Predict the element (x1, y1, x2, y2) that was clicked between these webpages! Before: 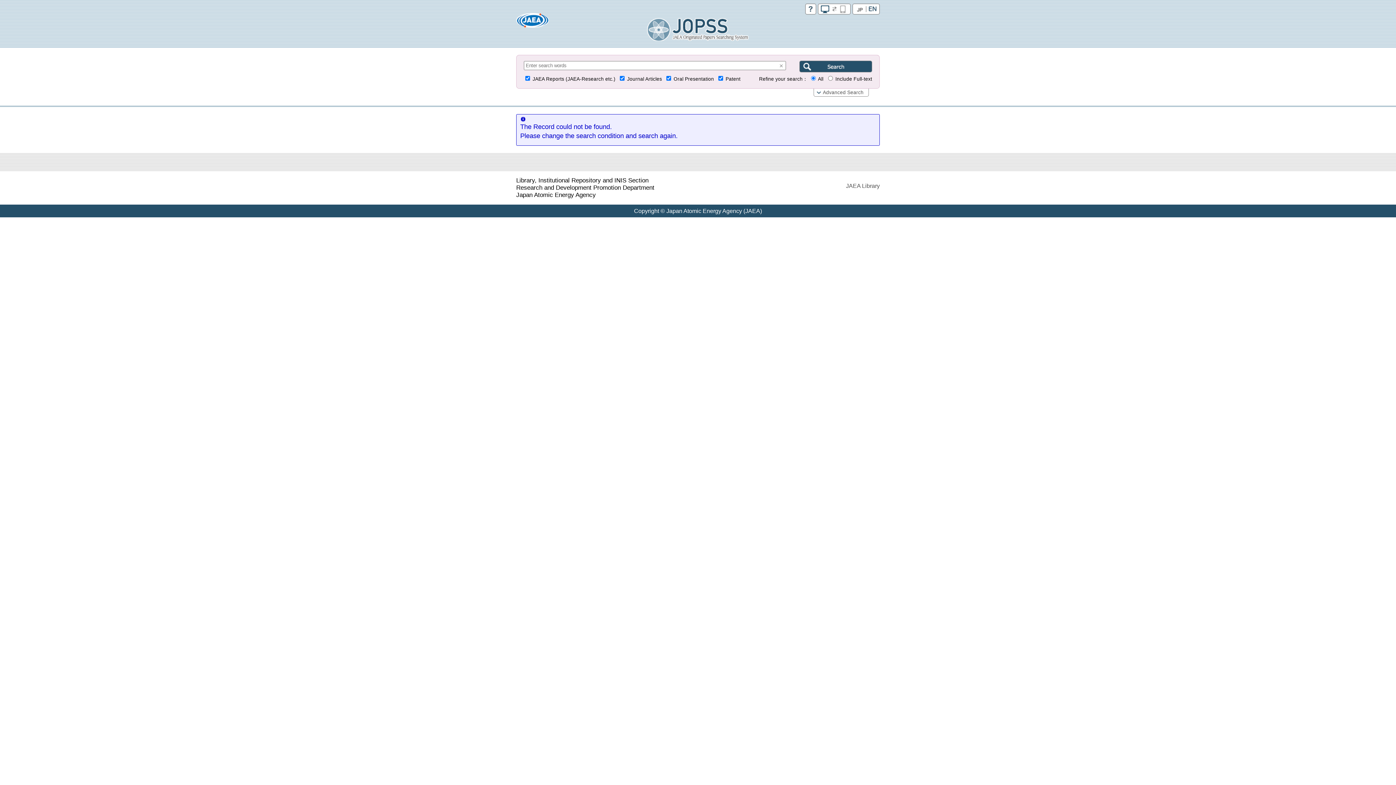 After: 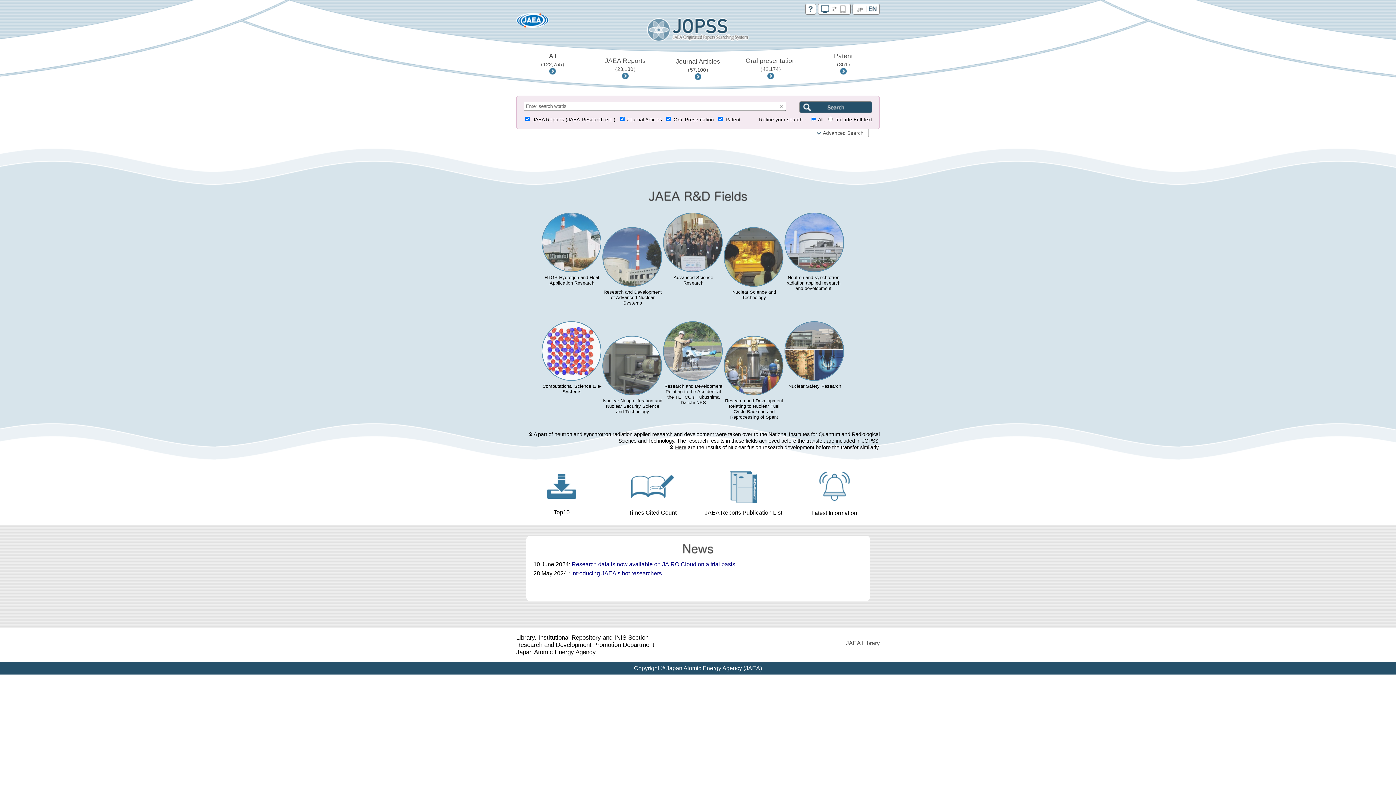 Action: bbox: (647, 33, 749, 39)